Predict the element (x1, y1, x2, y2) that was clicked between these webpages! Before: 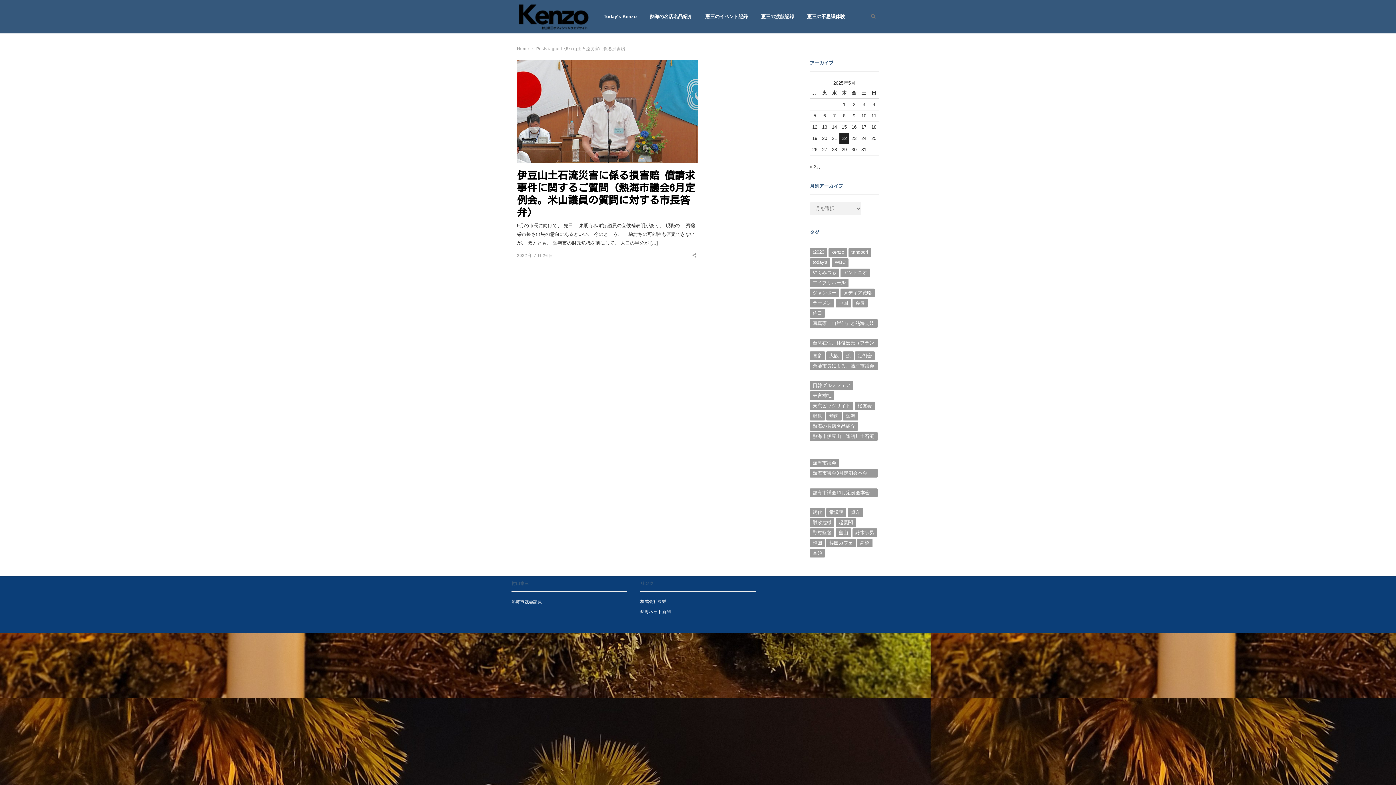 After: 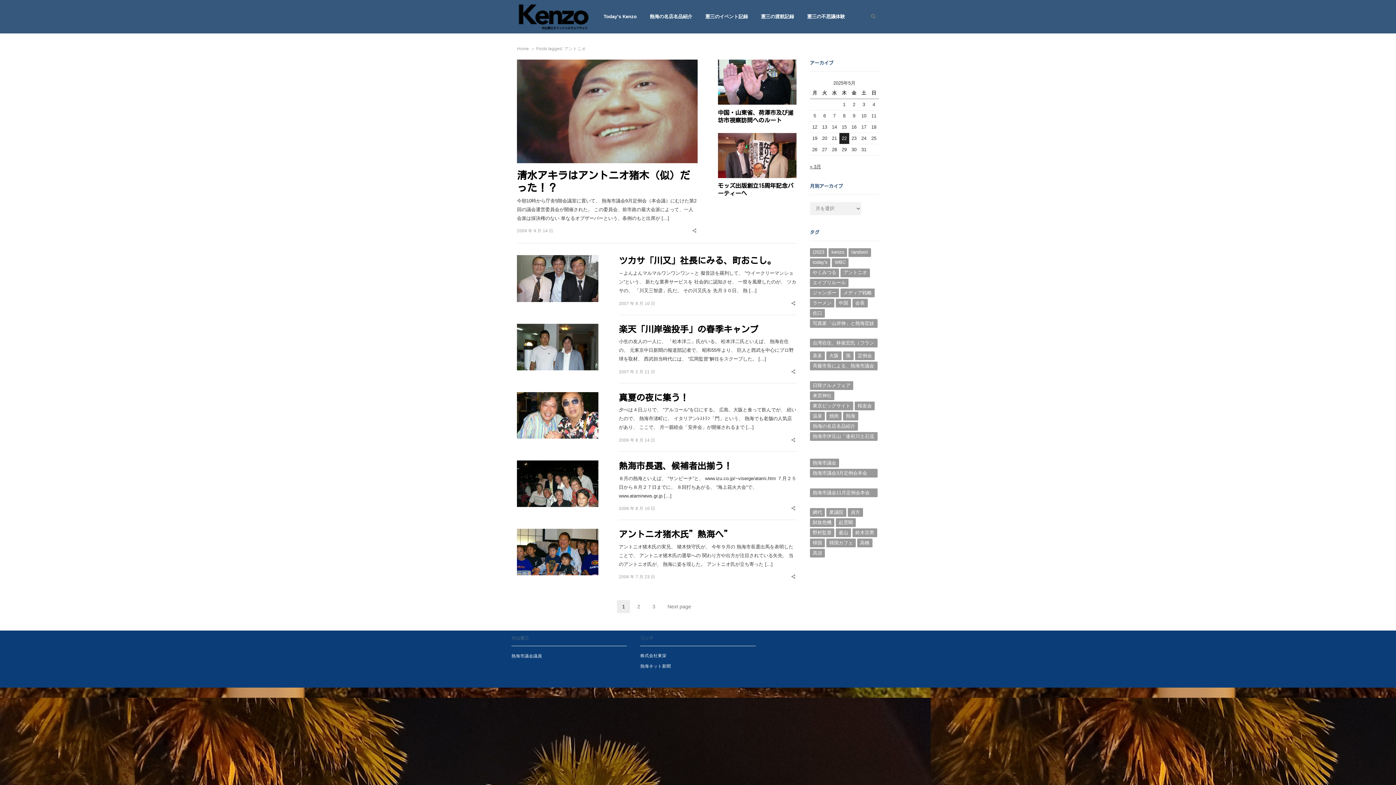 Action: bbox: (840, 268, 870, 277) label: アントニオ (22個の項目)